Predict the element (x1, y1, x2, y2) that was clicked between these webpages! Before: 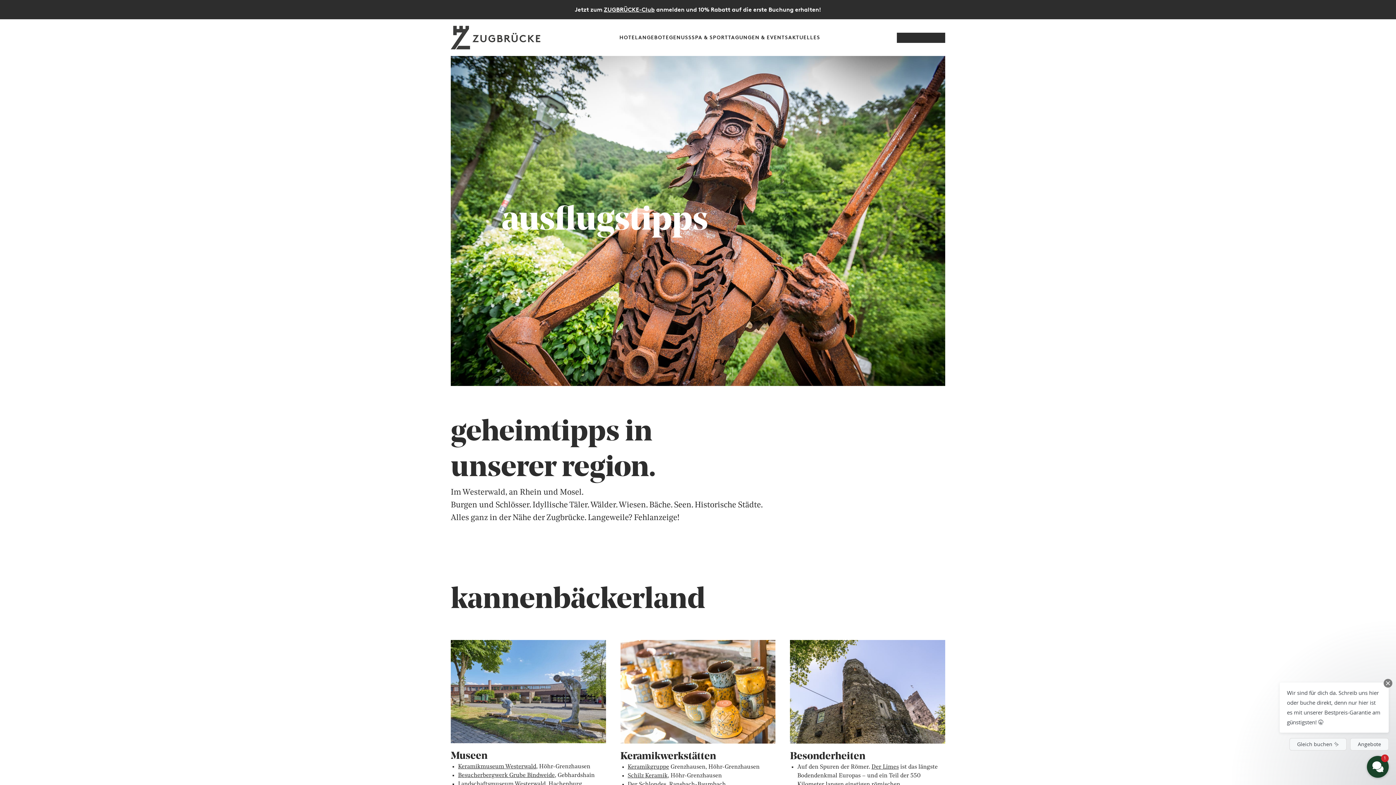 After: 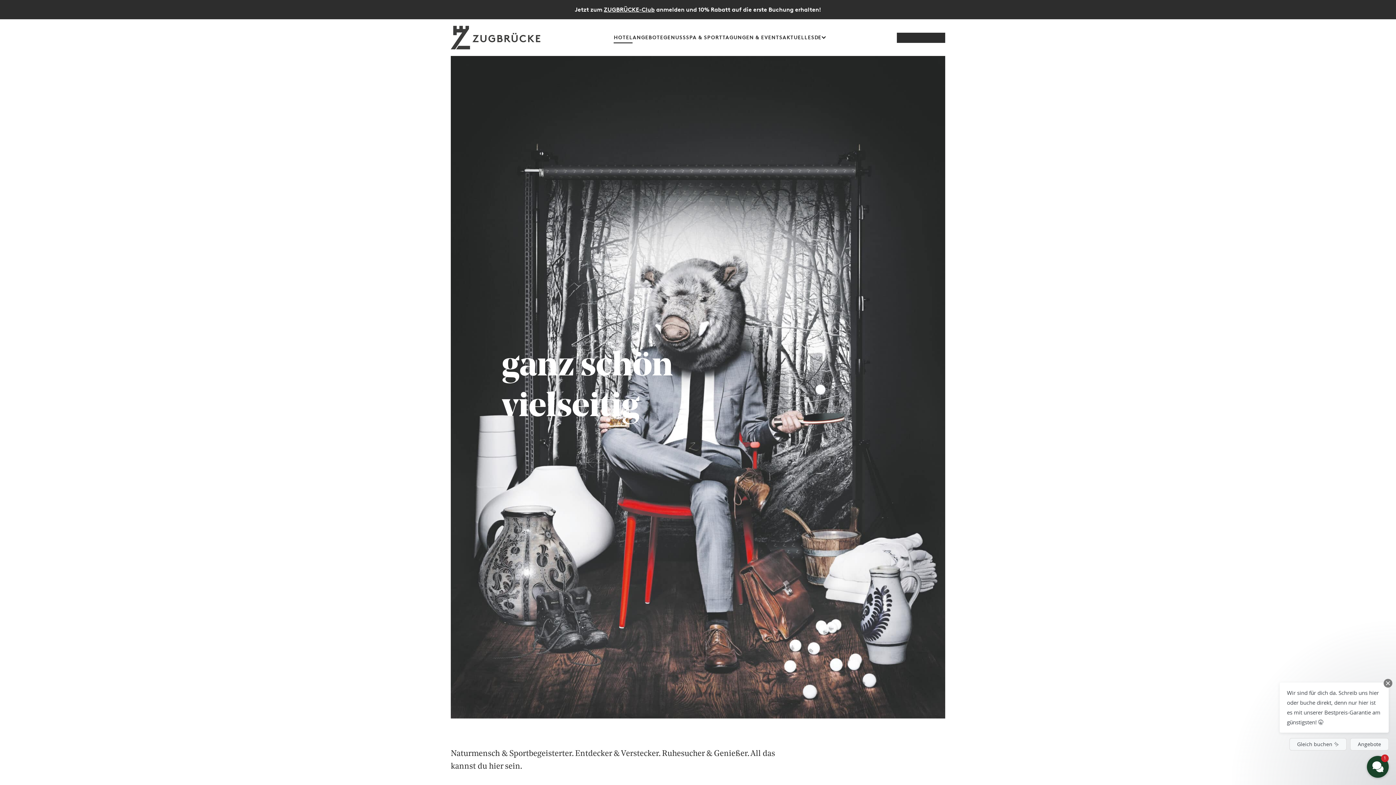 Action: label: HOTEL bbox: (619, 19, 638, 56)